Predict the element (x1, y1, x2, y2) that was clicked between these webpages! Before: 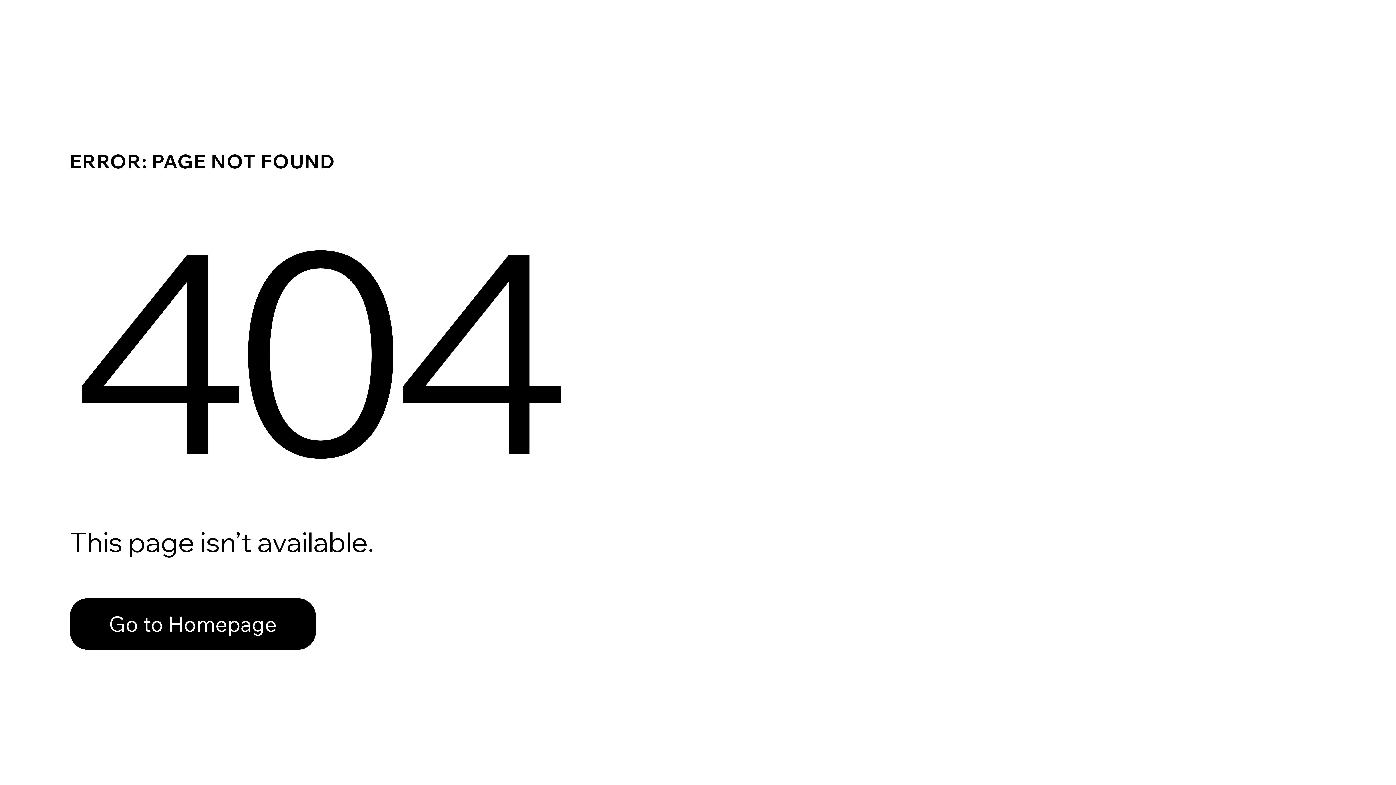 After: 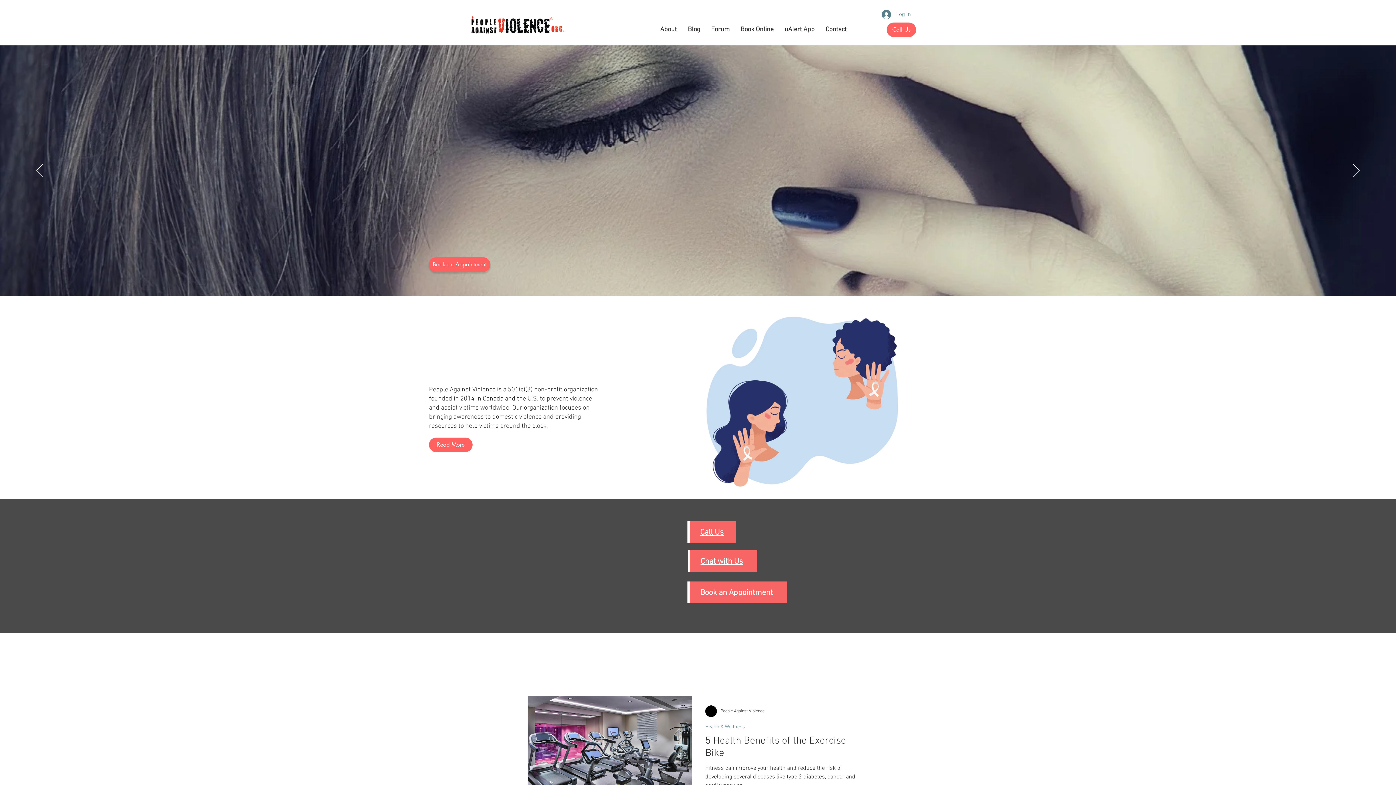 Action: label: Go to Homepage bbox: (69, 582, 768, 659)